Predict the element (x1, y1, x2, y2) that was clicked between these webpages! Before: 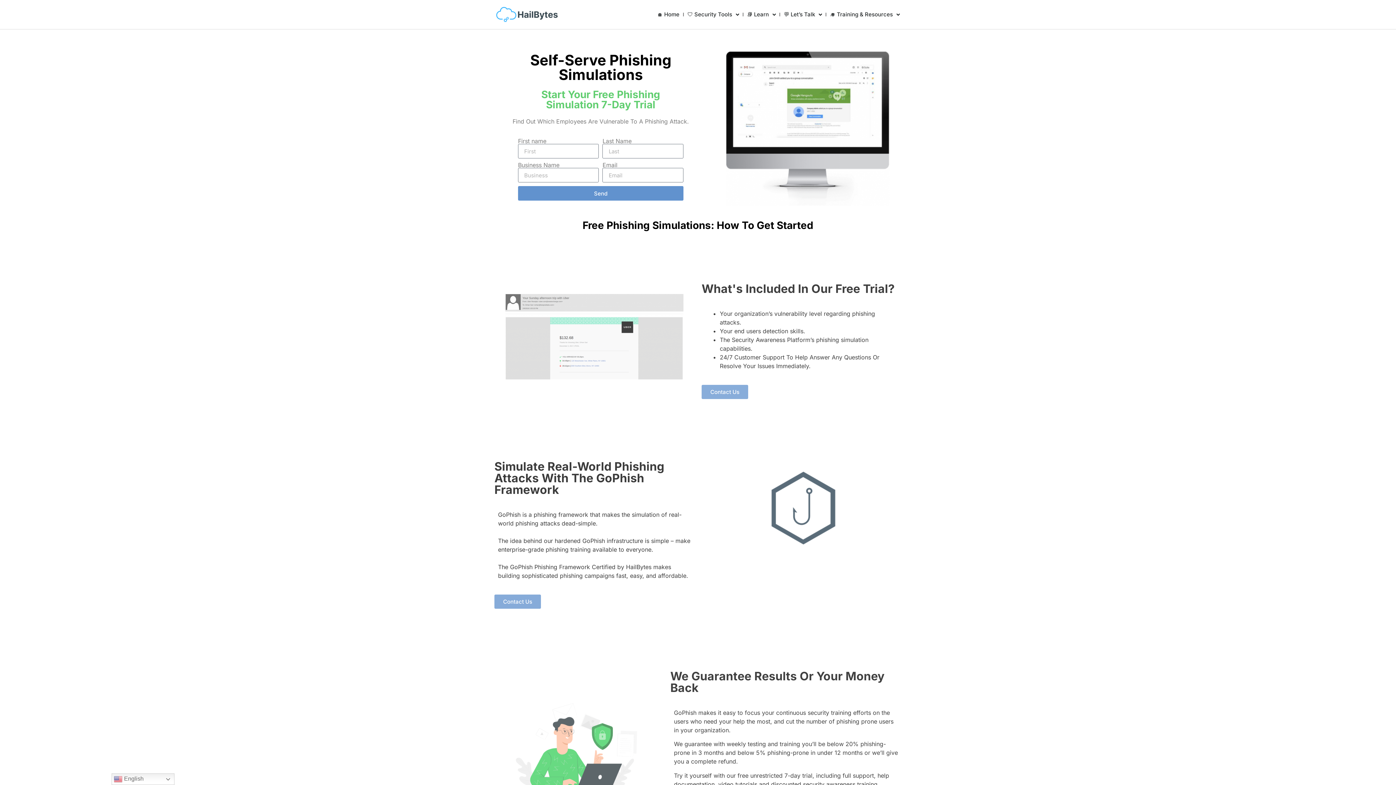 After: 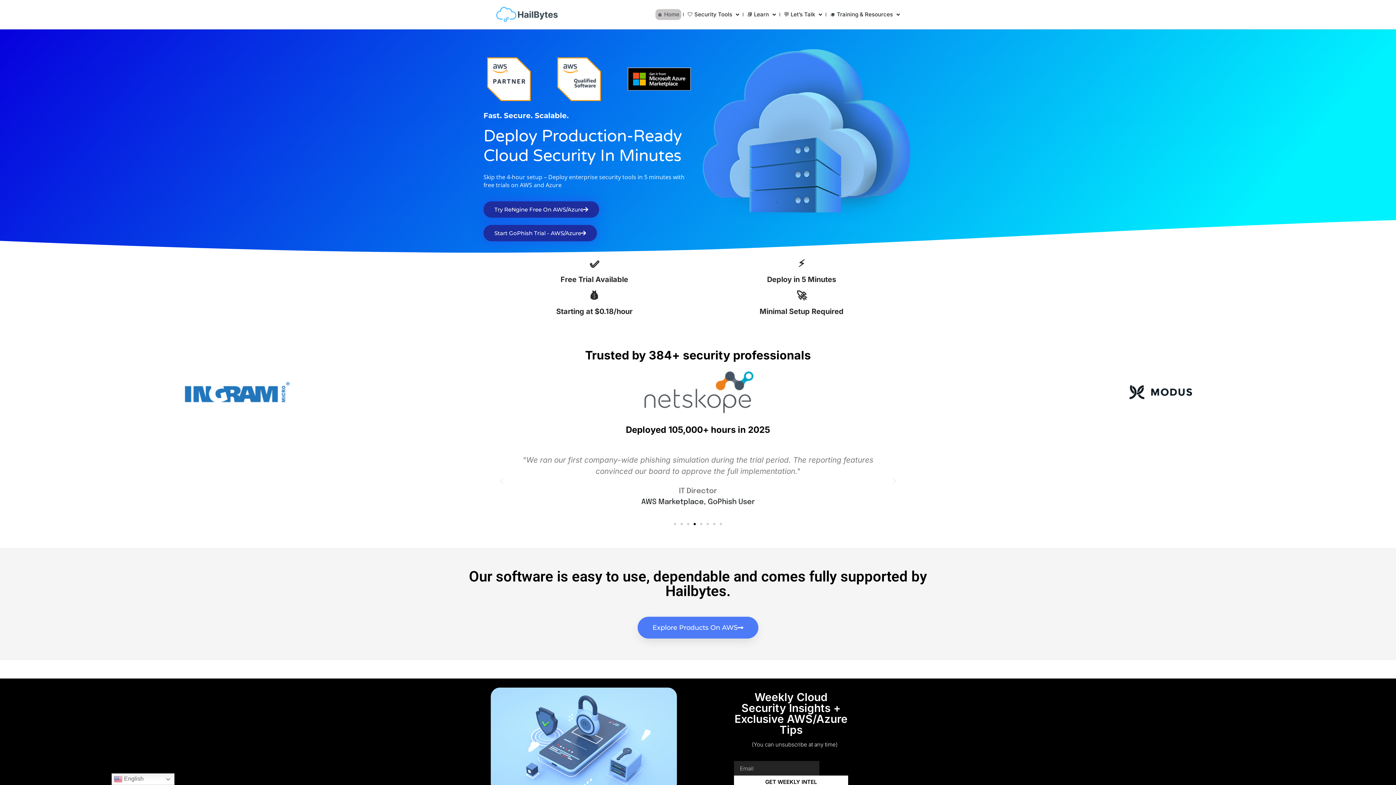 Action: bbox: (494, 5, 560, 23)